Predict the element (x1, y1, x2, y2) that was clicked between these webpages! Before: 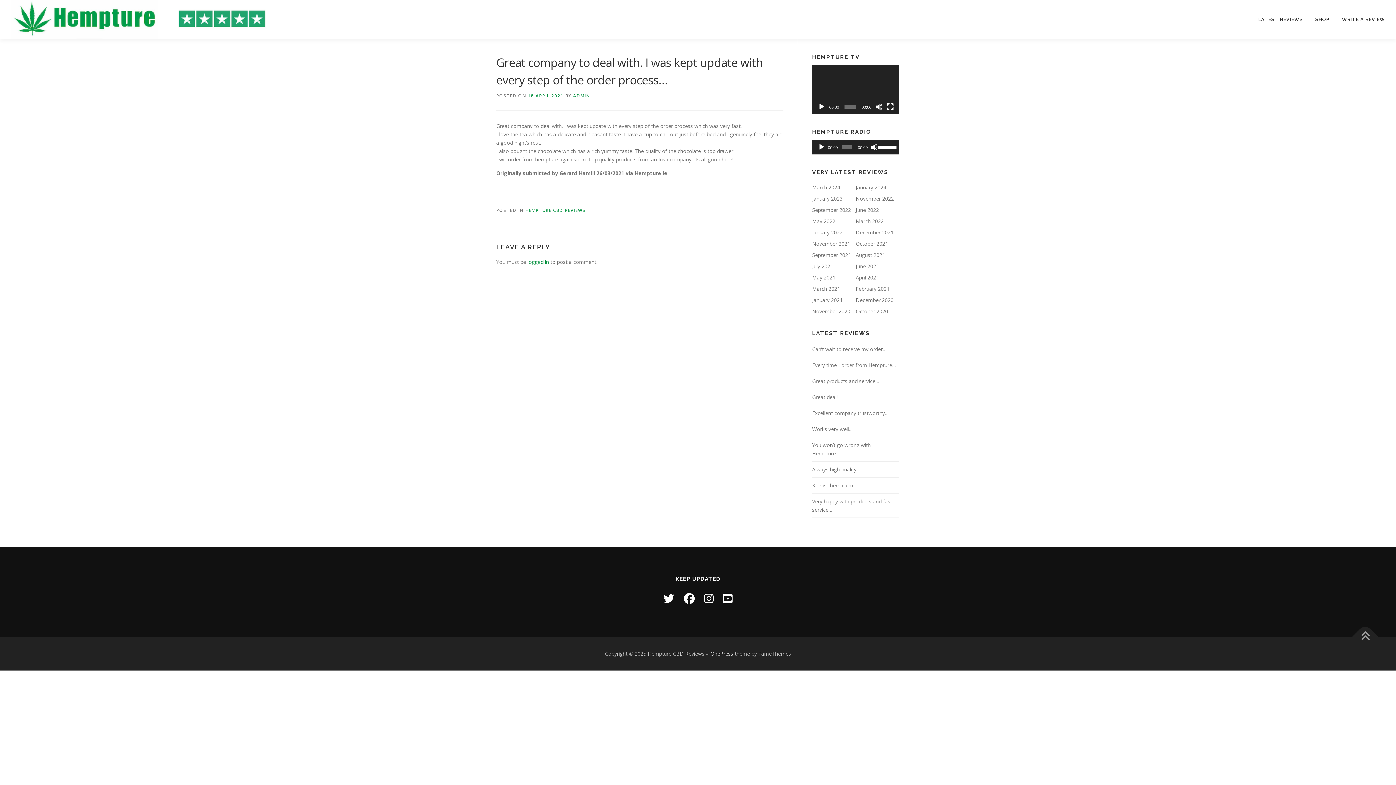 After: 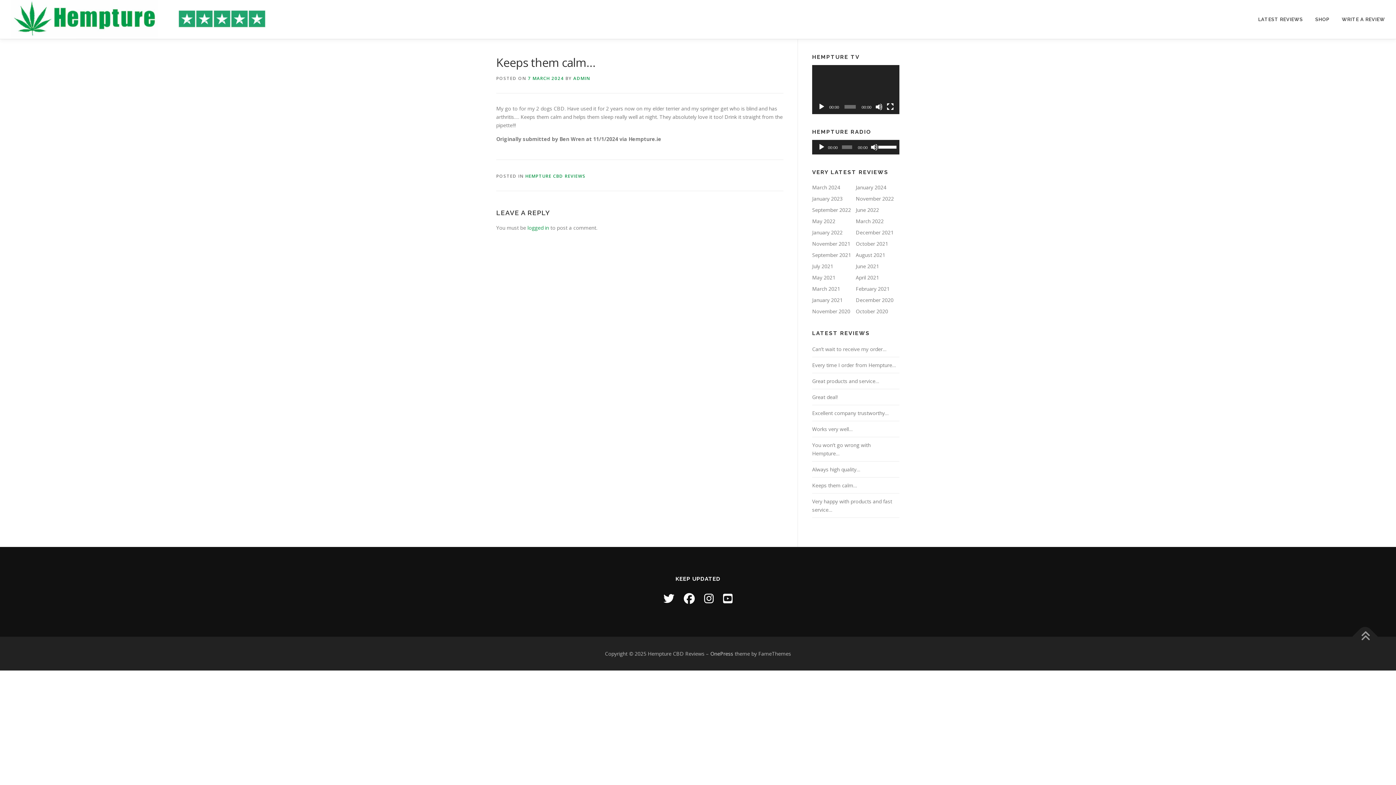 Action: label: Keeps them calm… bbox: (812, 482, 857, 489)